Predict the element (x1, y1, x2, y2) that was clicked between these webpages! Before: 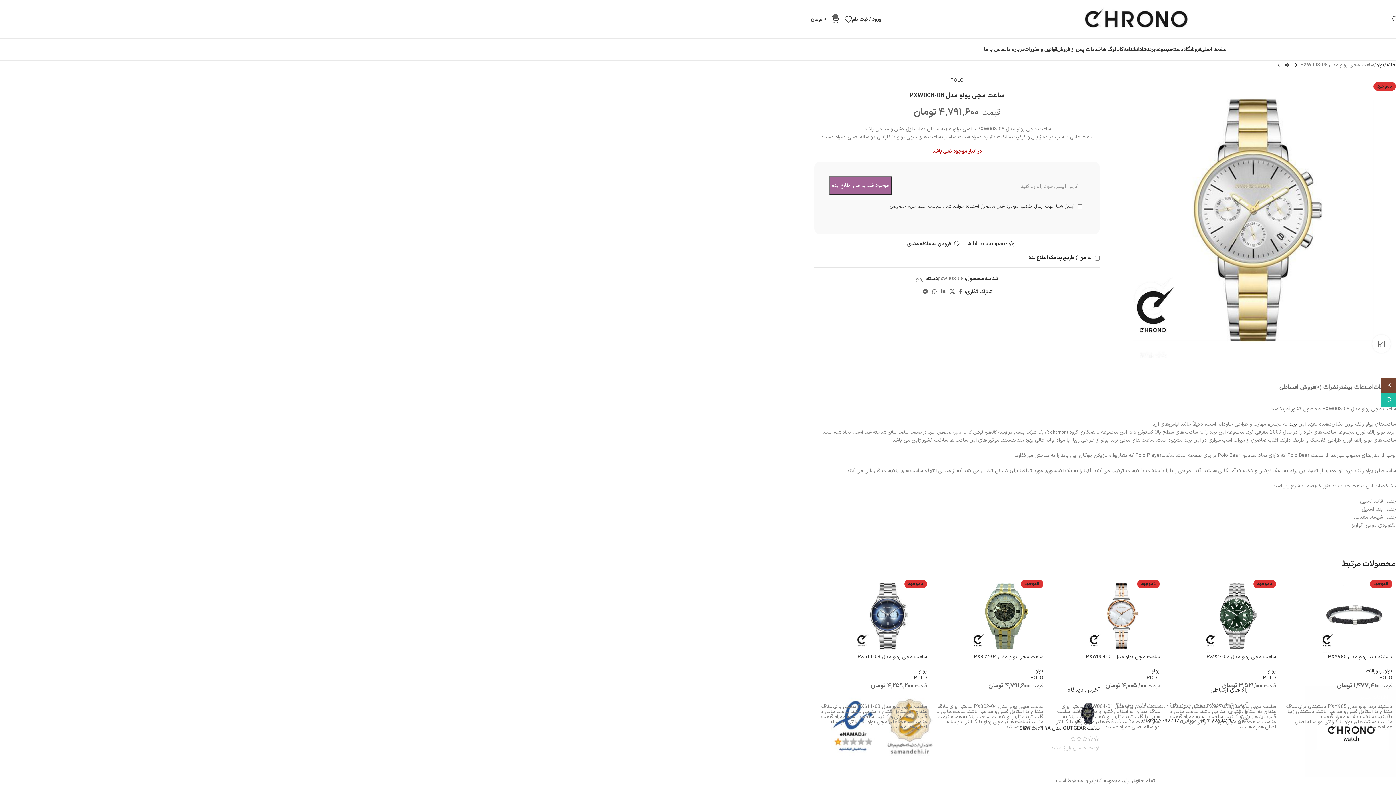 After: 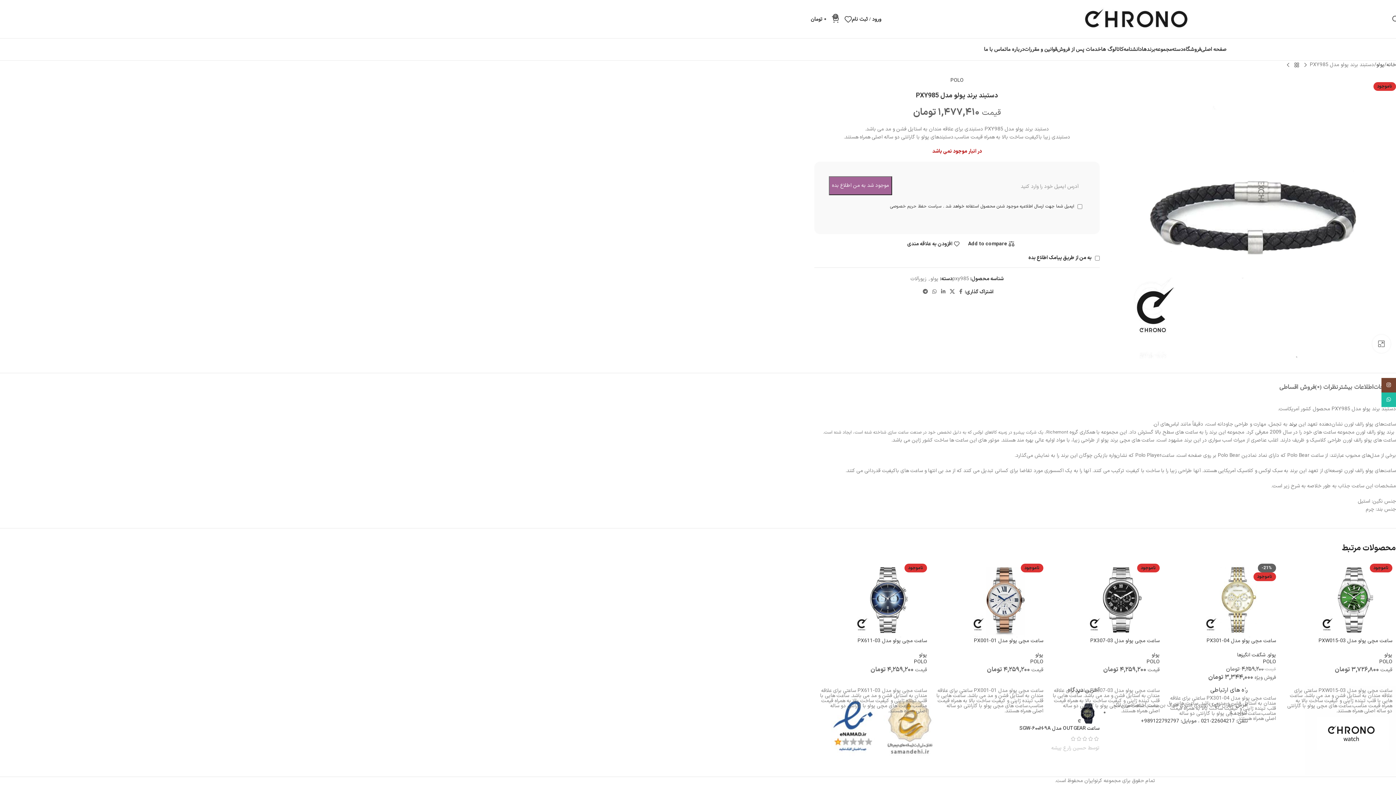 Action: label: دستبند برند پولو مدل PXY985 bbox: (1328, 653, 1392, 661)